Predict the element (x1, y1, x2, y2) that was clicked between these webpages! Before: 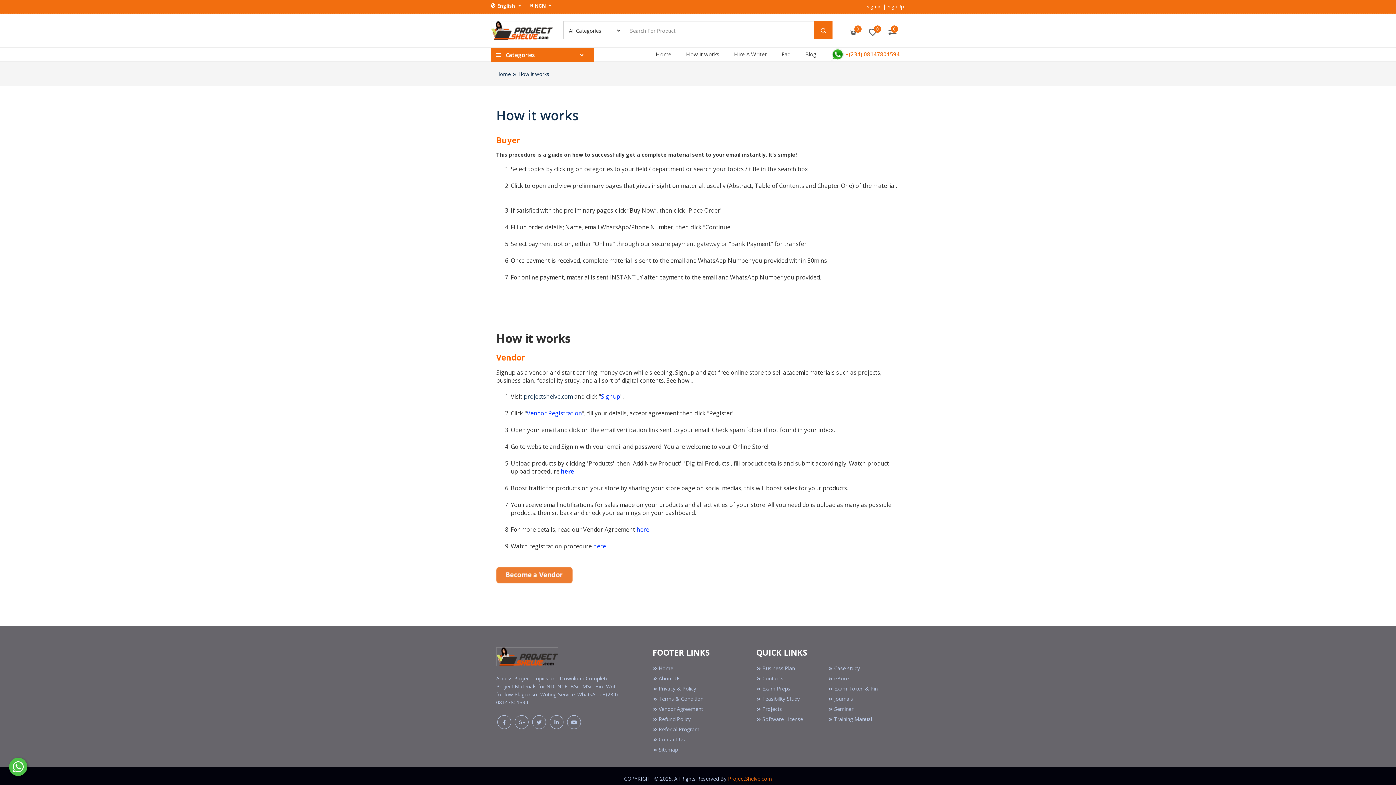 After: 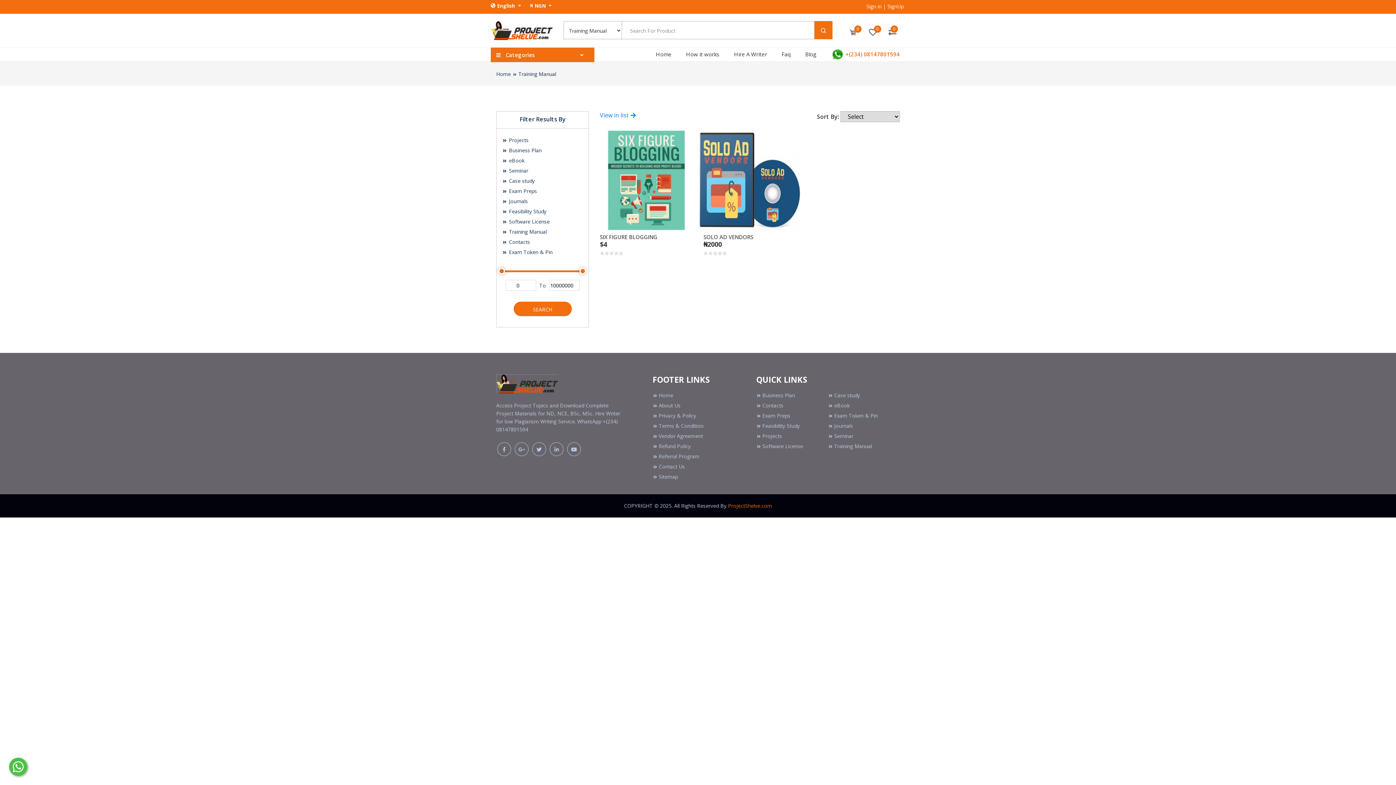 Action: label: Training Manual bbox: (828, 716, 872, 722)